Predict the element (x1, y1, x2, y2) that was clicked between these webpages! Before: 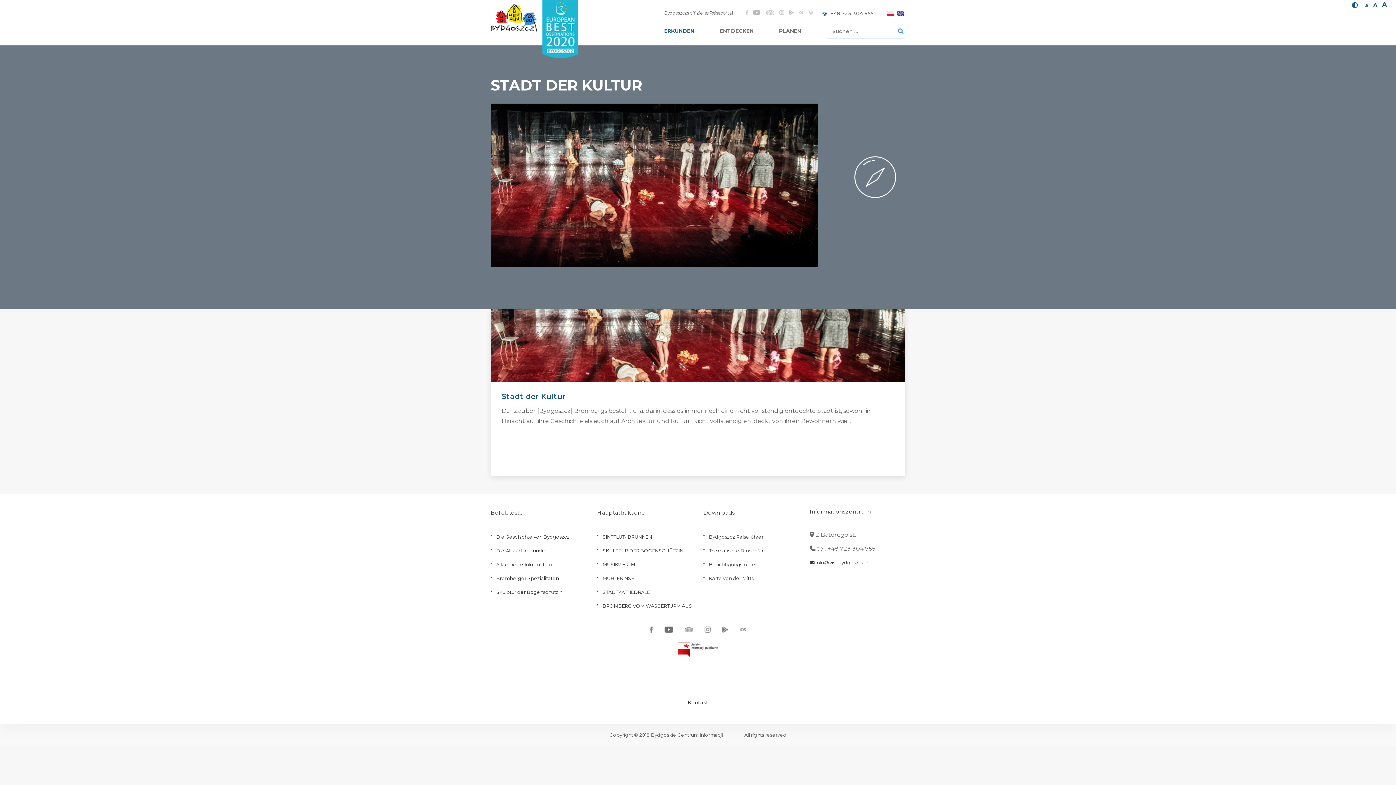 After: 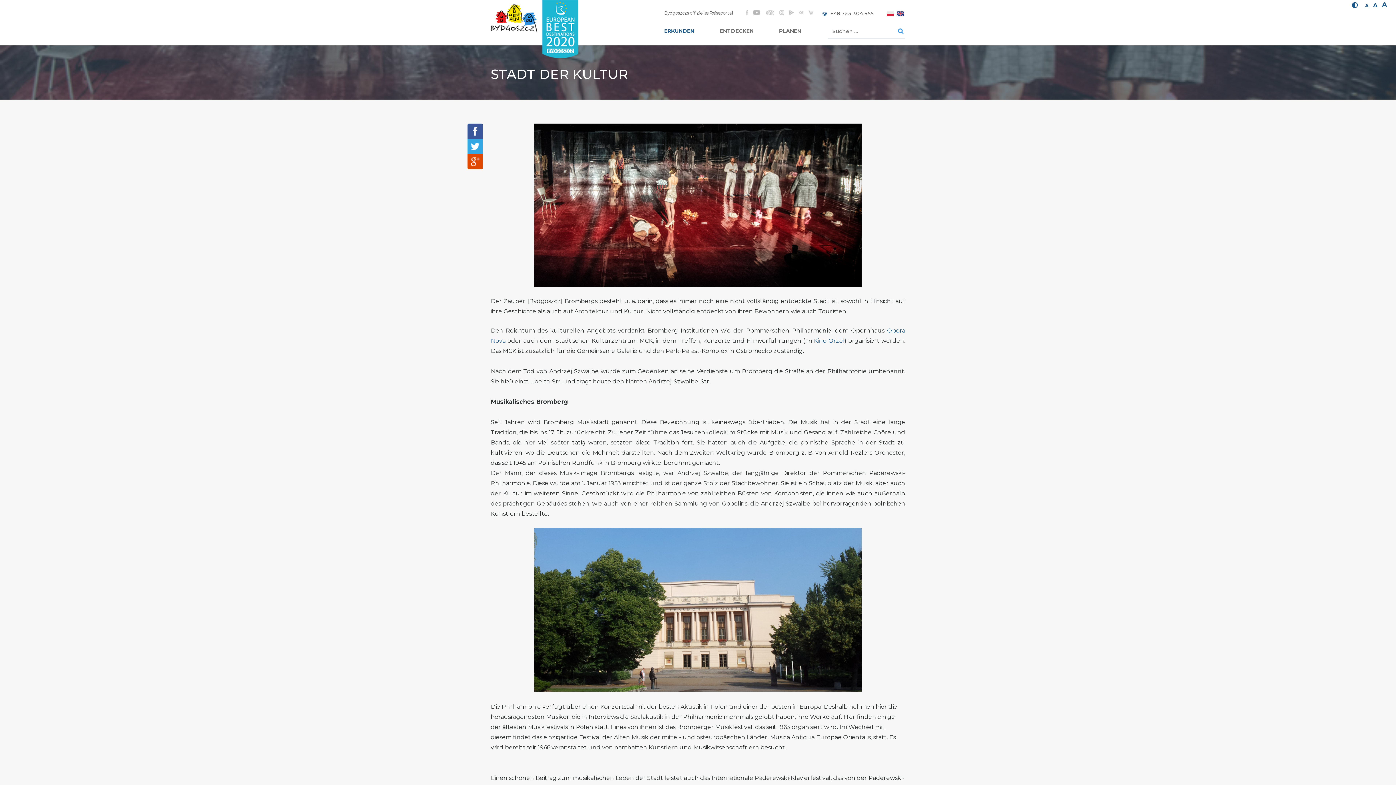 Action: bbox: (490, 341, 905, 348)